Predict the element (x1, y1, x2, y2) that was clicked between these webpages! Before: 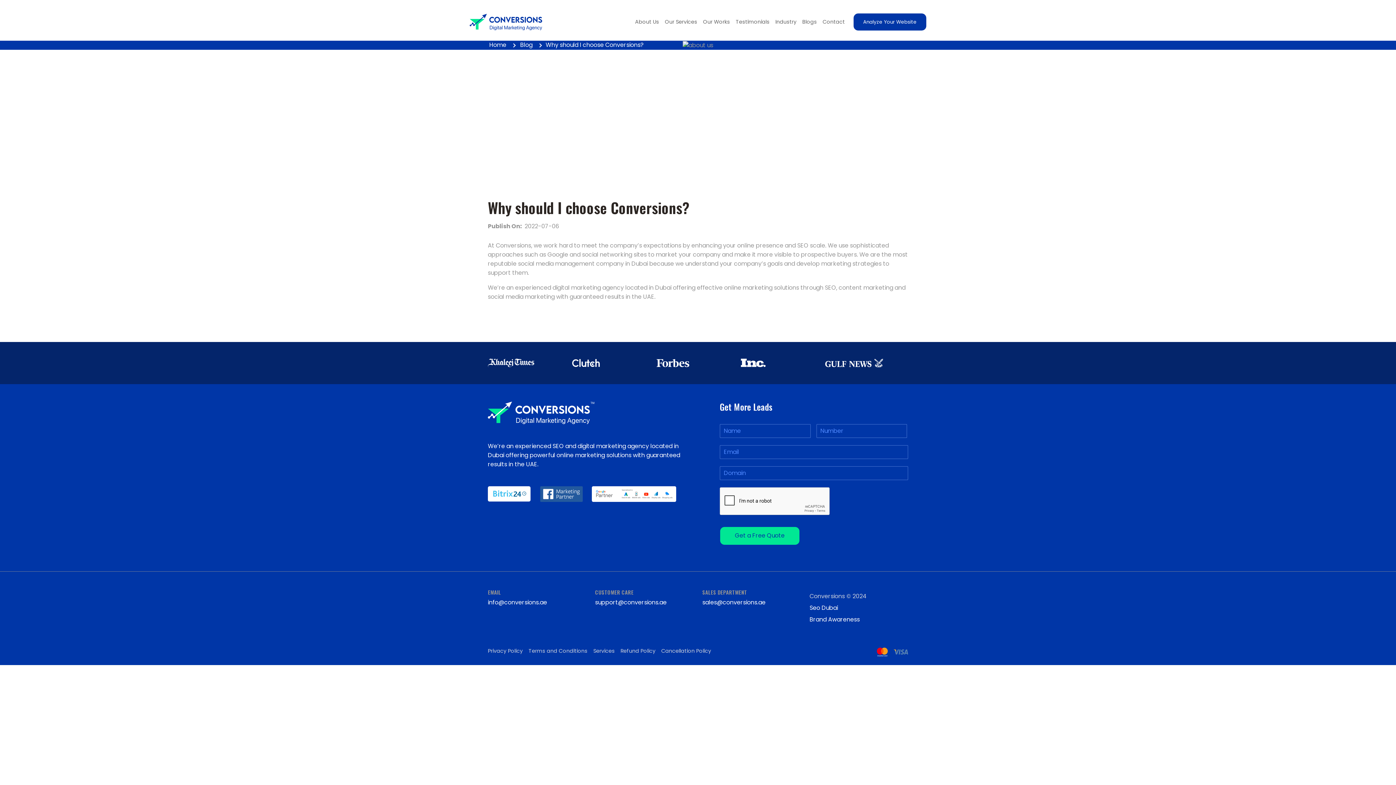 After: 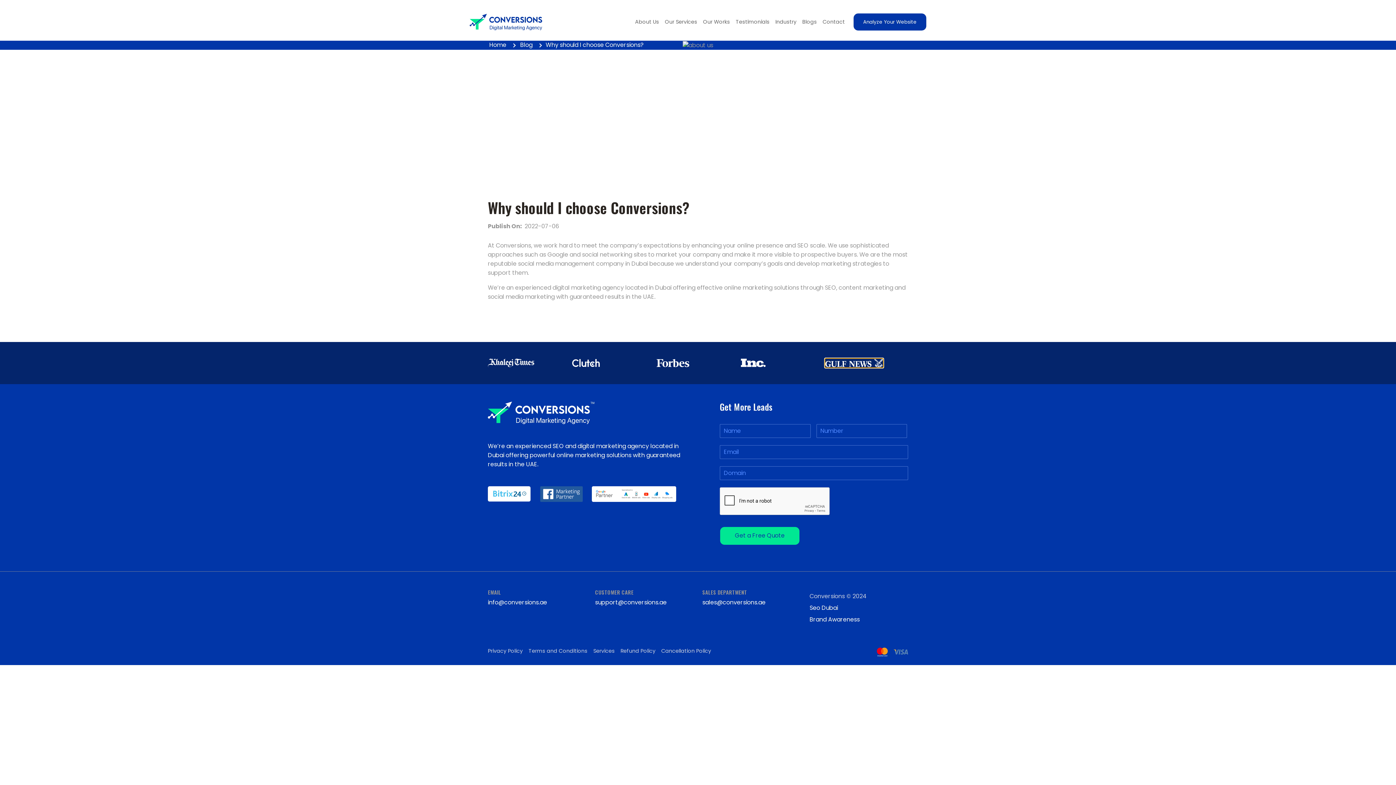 Action: bbox: (825, 358, 883, 367)